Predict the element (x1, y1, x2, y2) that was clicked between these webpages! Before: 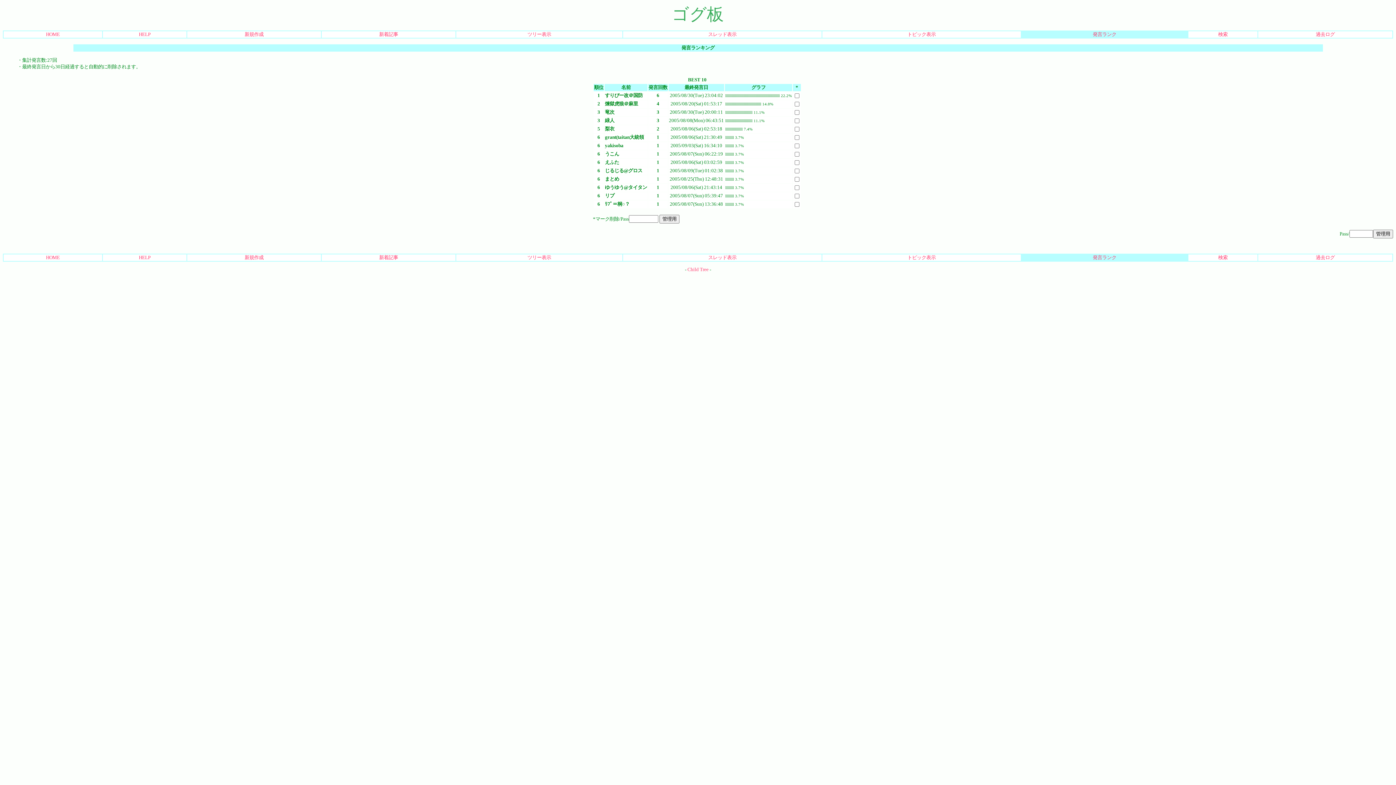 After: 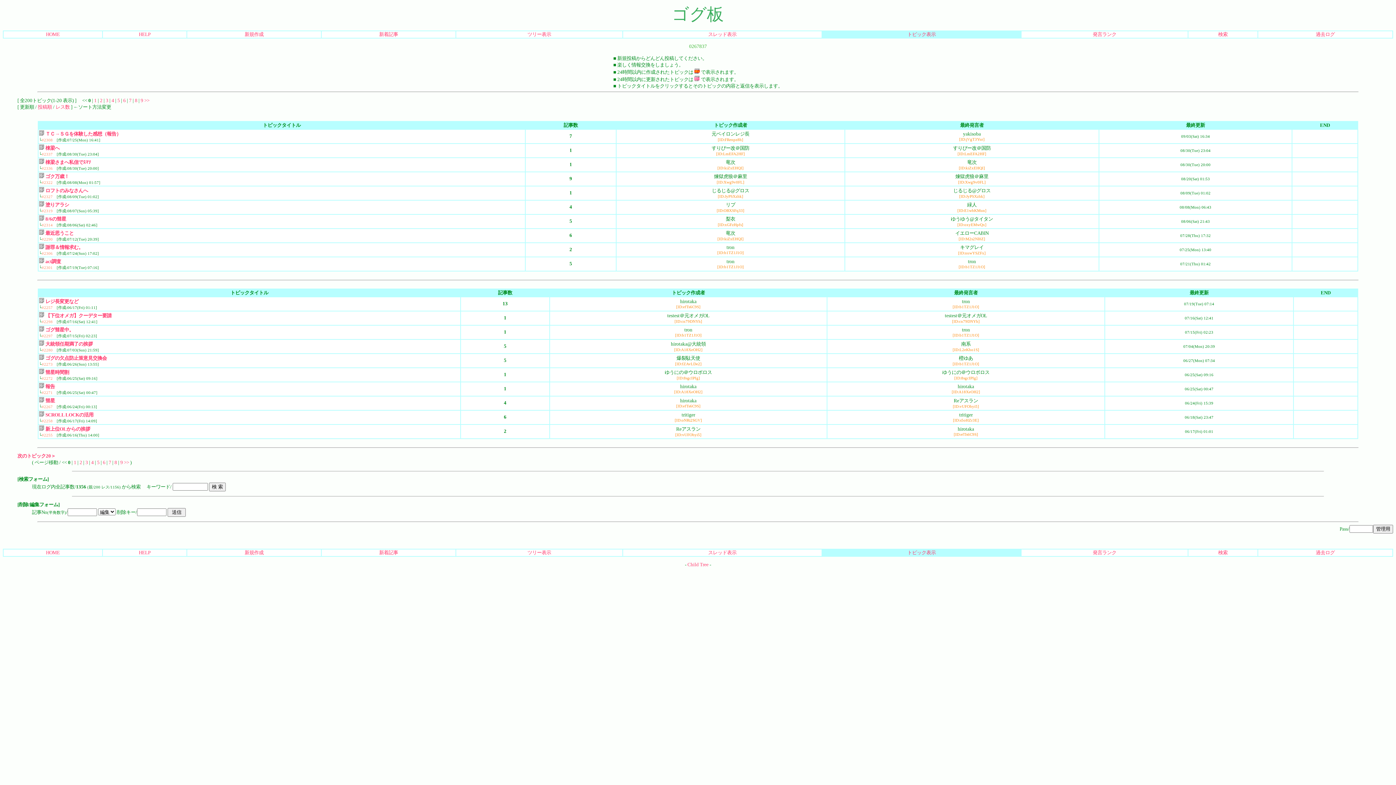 Action: label: トピック表示 bbox: (907, 255, 936, 260)